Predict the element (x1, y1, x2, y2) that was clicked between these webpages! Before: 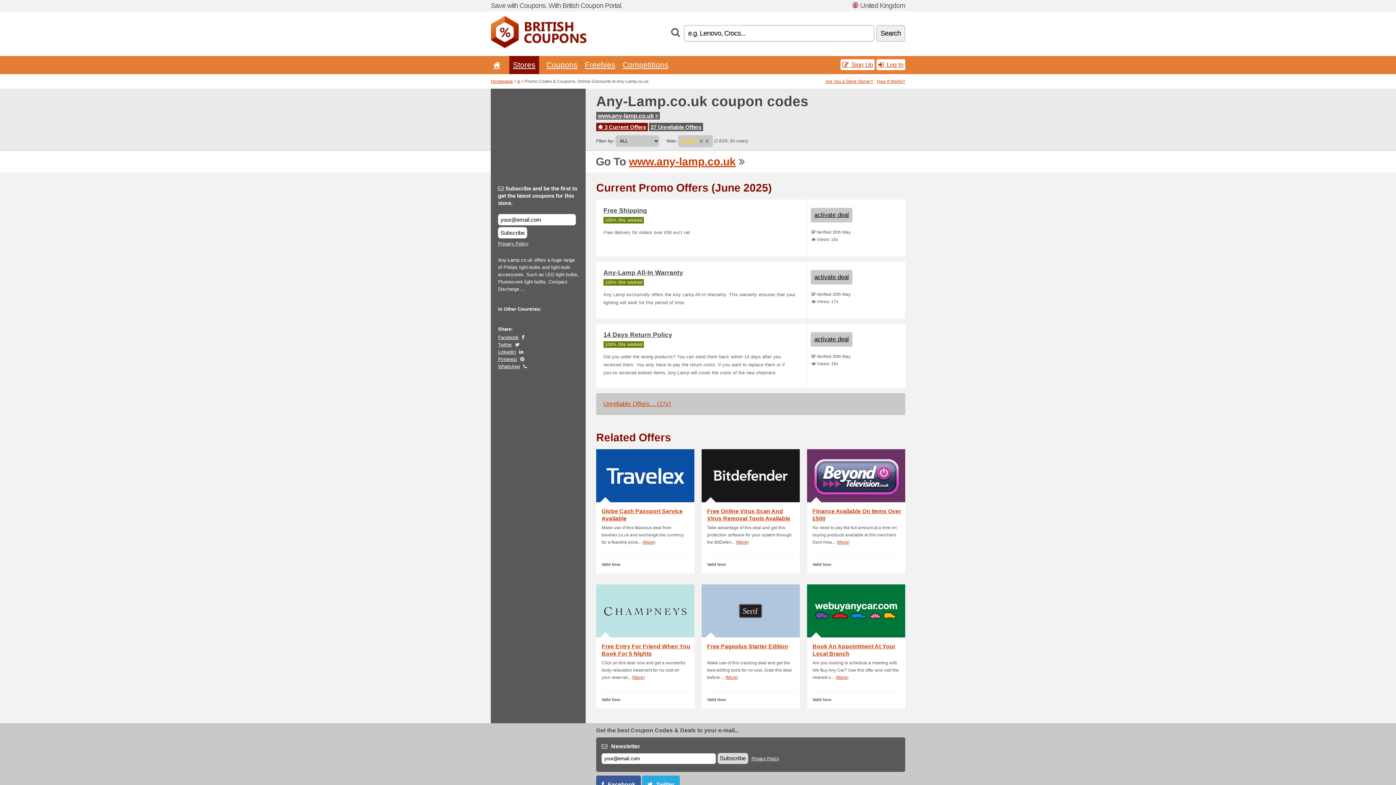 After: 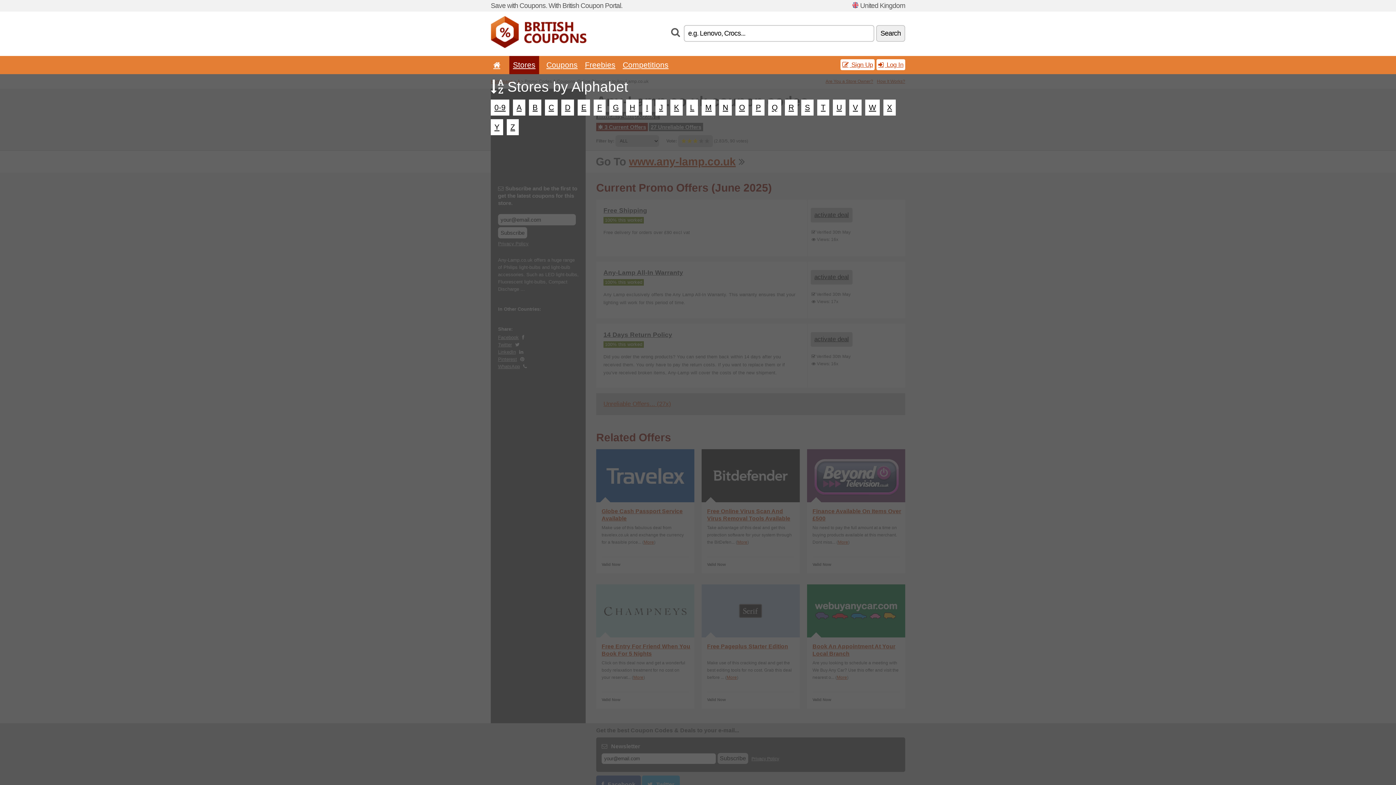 Action: label: Stores bbox: (513, 60, 535, 69)